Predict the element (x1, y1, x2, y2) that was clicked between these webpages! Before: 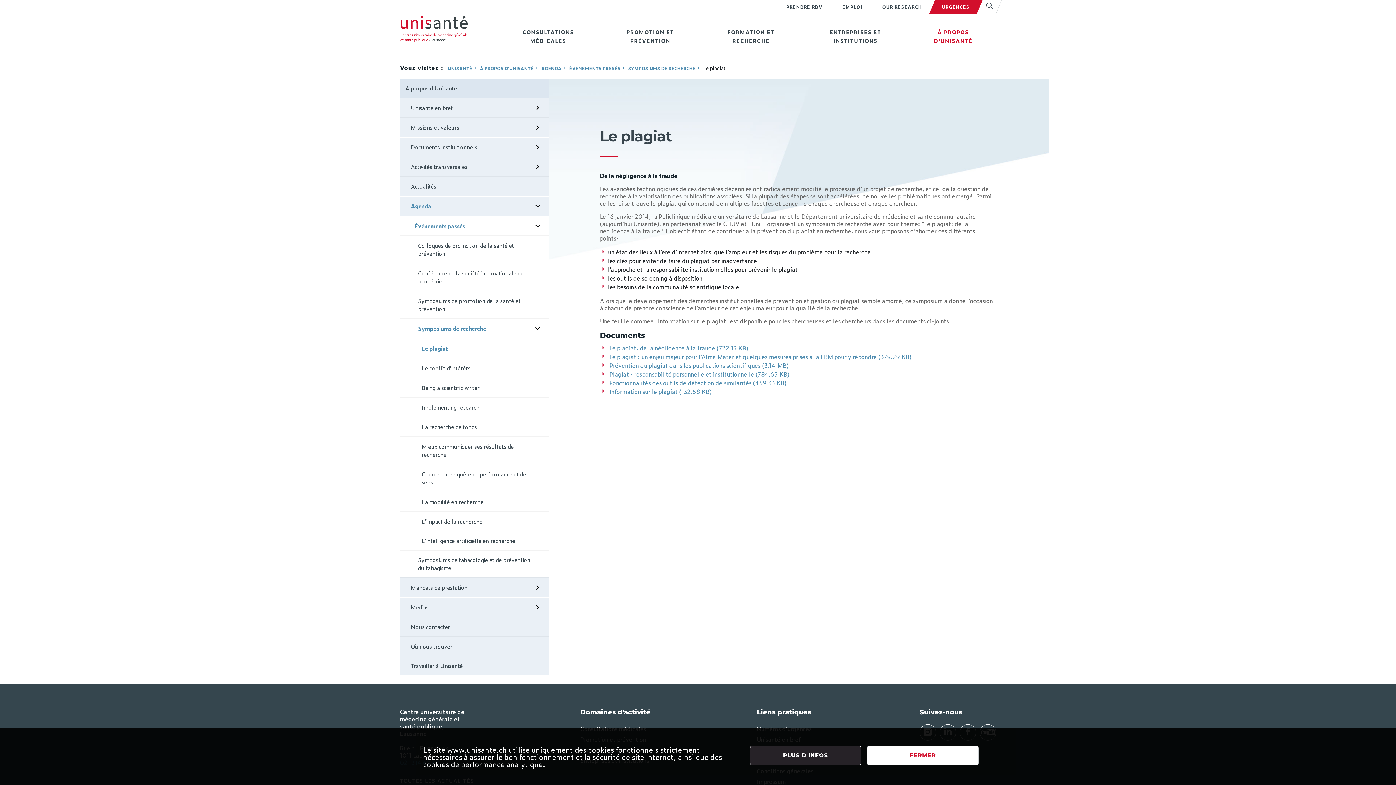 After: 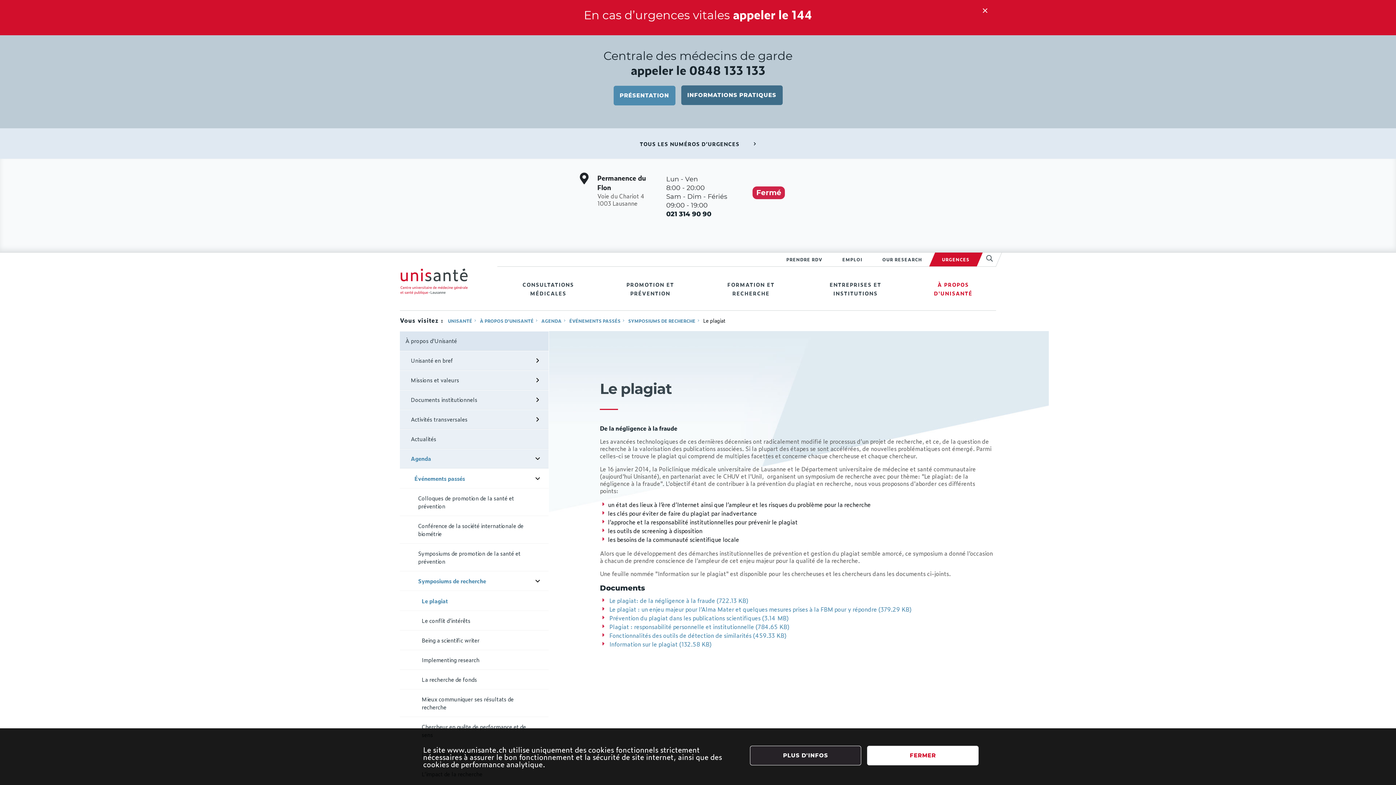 Action: bbox: (929, 0, 977, 13) label: URGENCES